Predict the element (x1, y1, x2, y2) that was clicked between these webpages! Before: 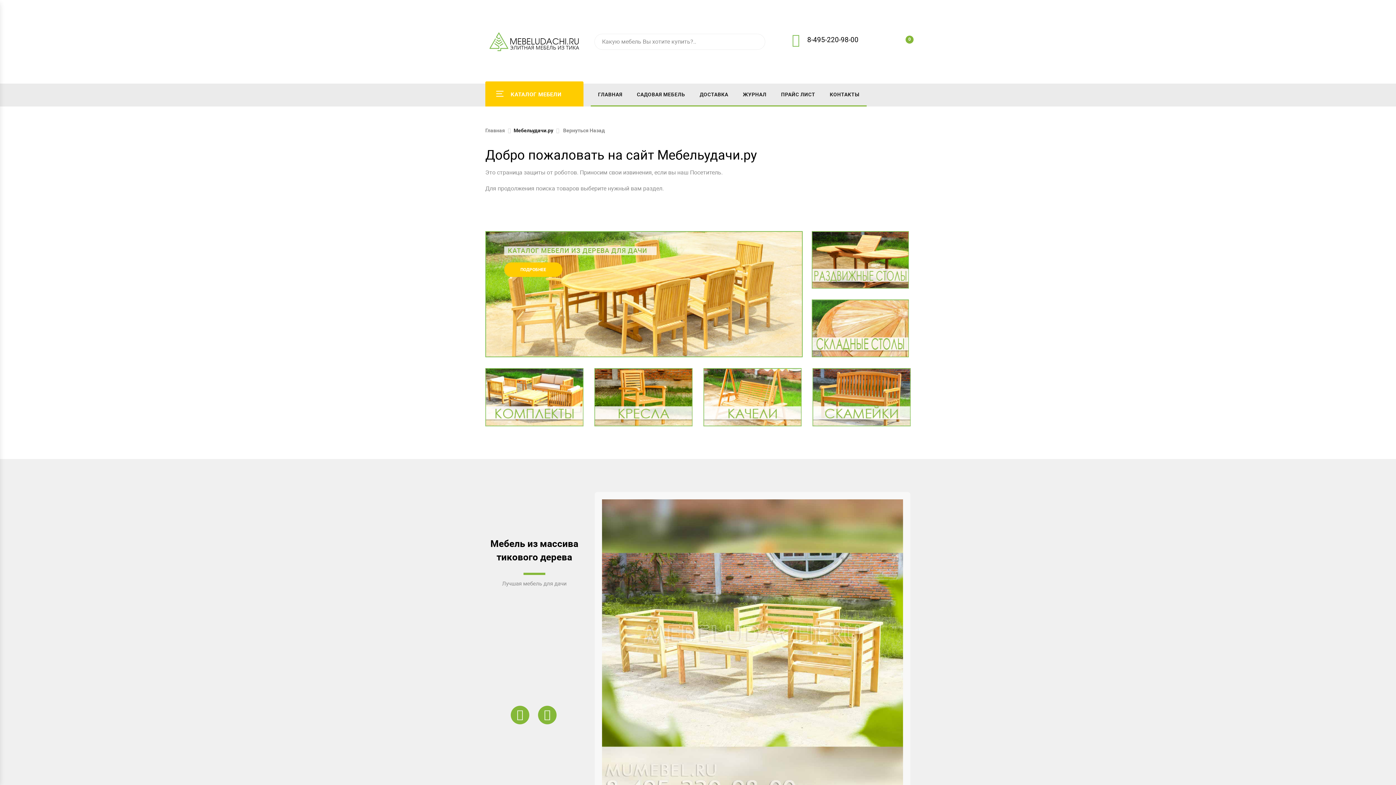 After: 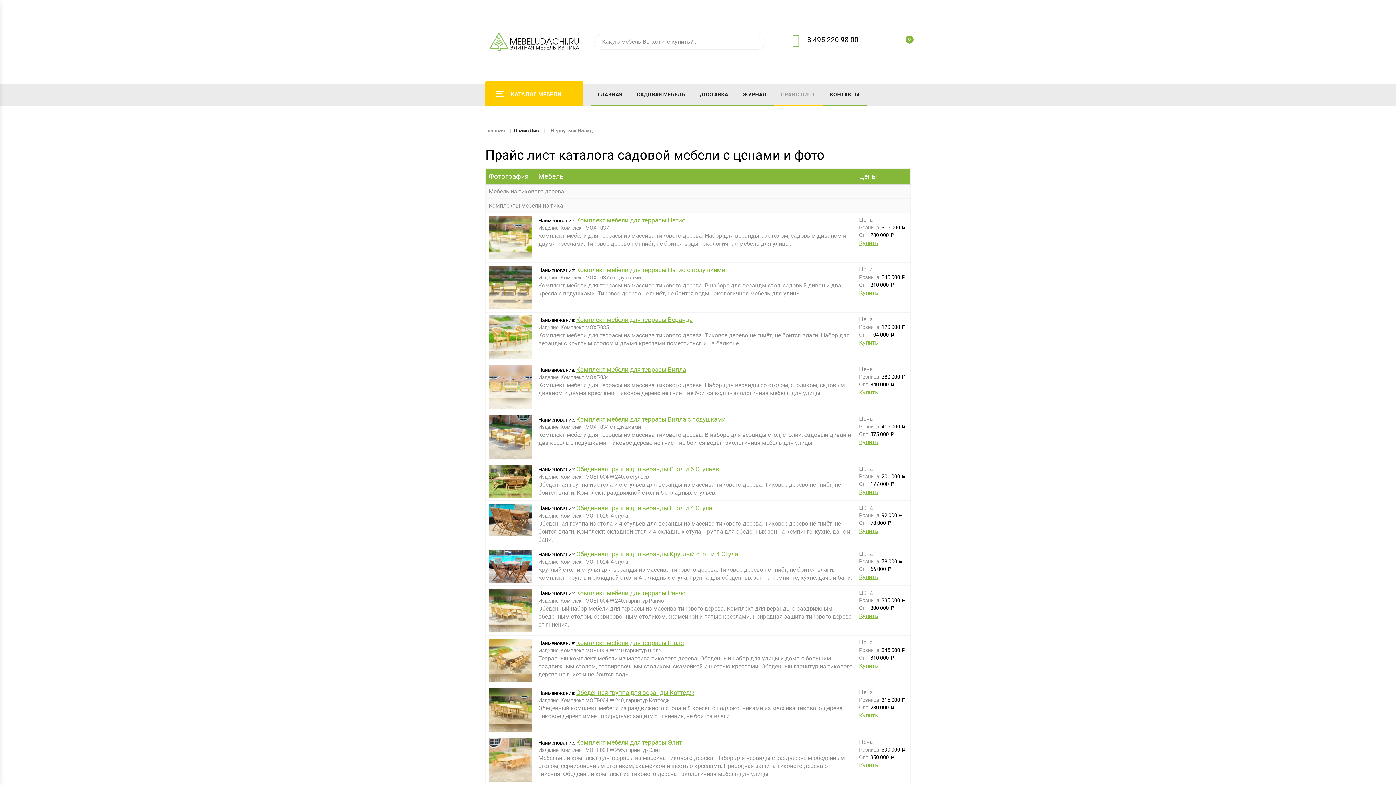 Action: bbox: (774, 83, 822, 106) label: ПРАЙС ЛИСТ